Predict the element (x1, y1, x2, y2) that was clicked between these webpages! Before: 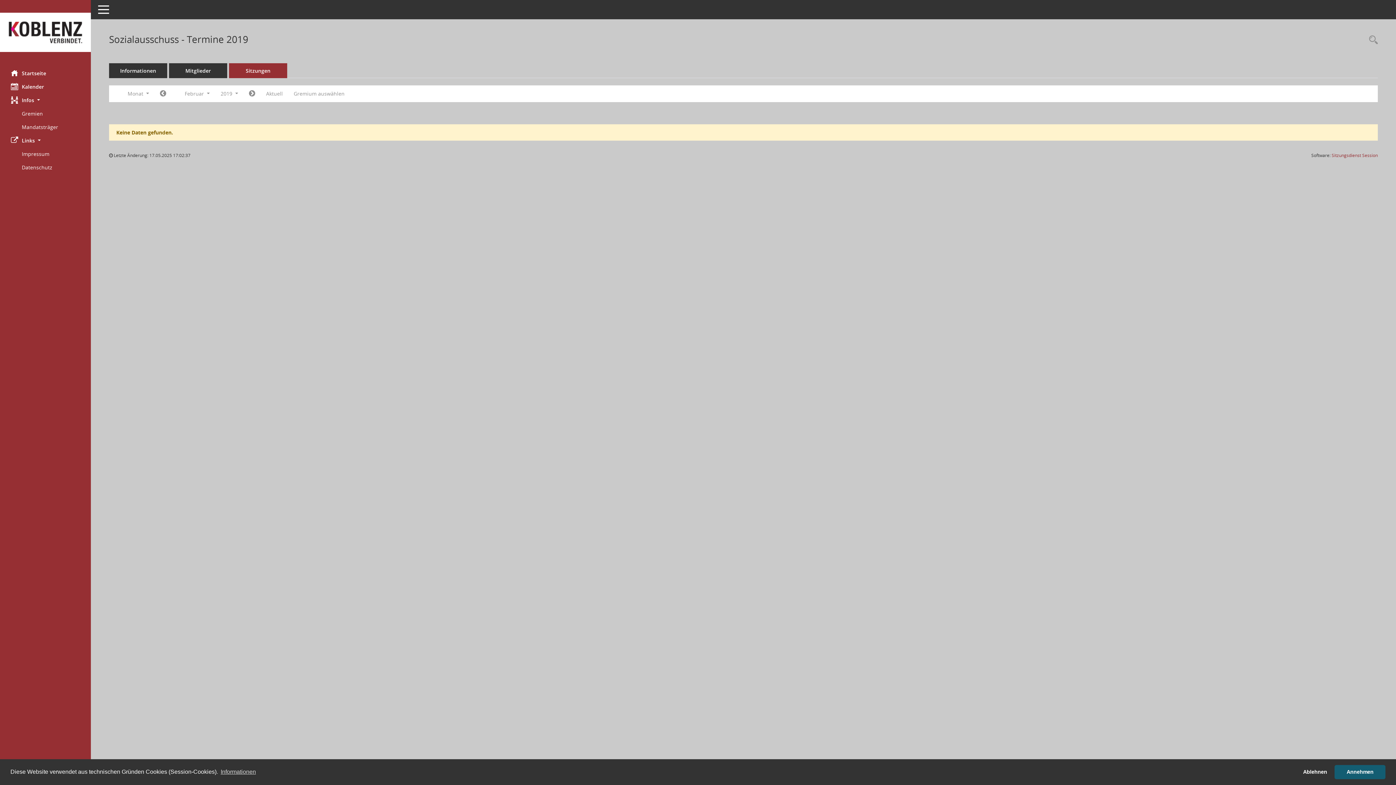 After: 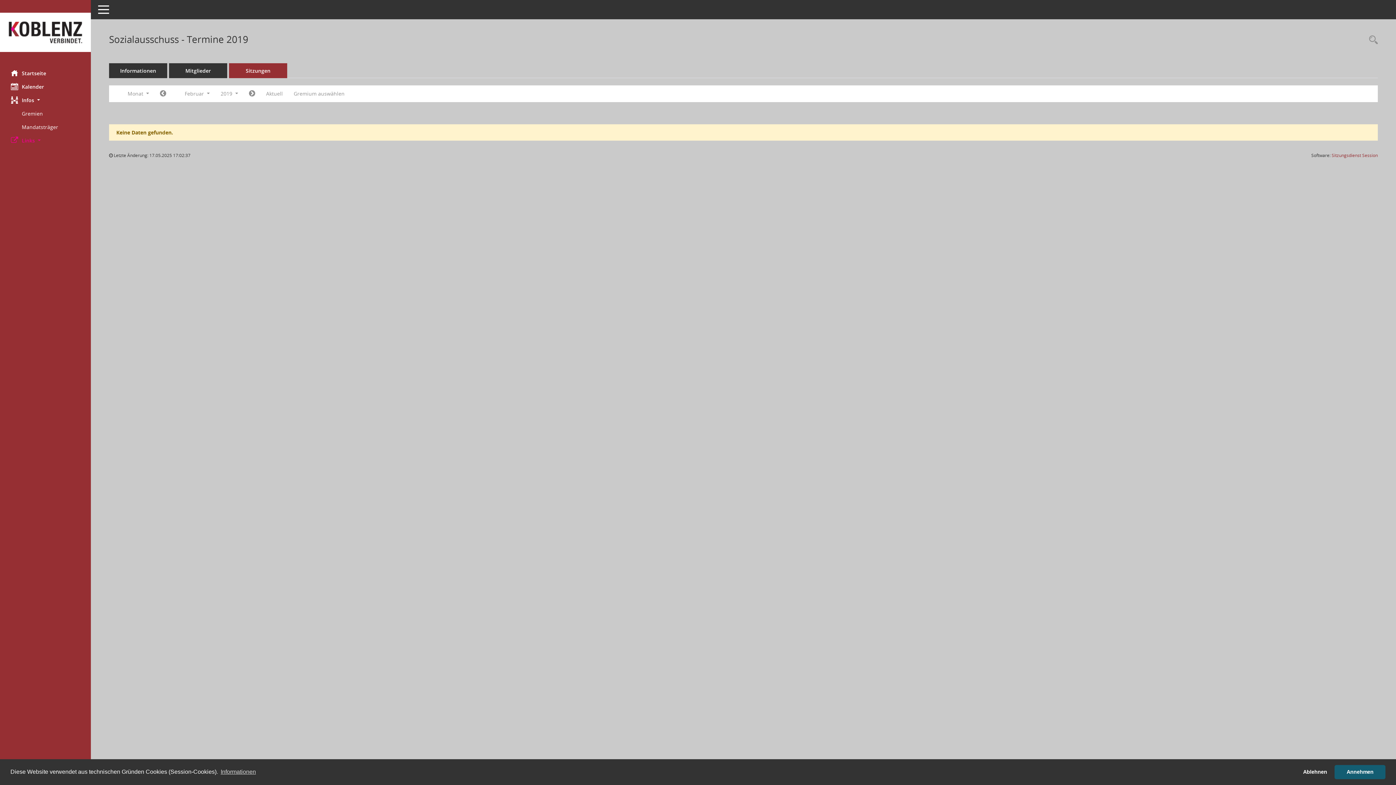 Action: bbox: (0, 133, 90, 147) label: Links 